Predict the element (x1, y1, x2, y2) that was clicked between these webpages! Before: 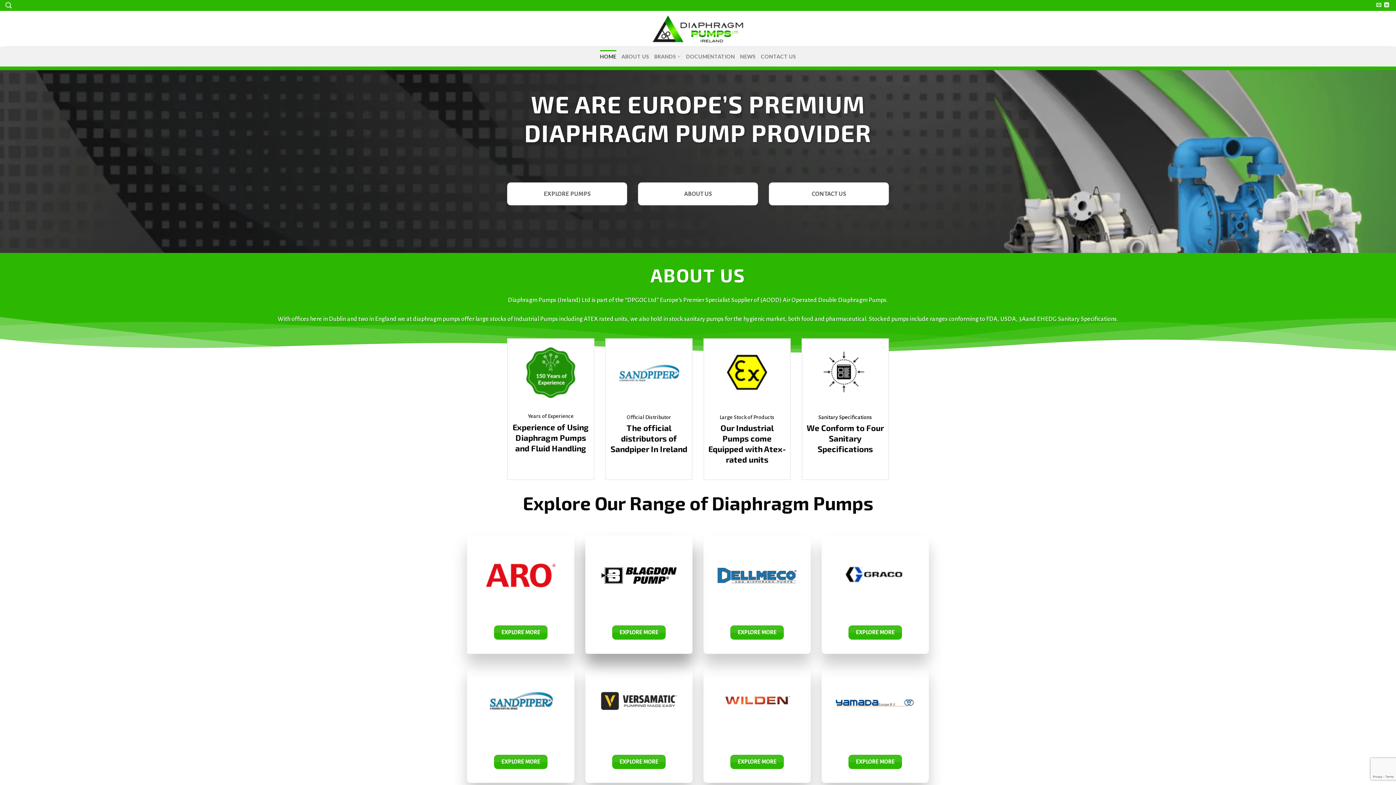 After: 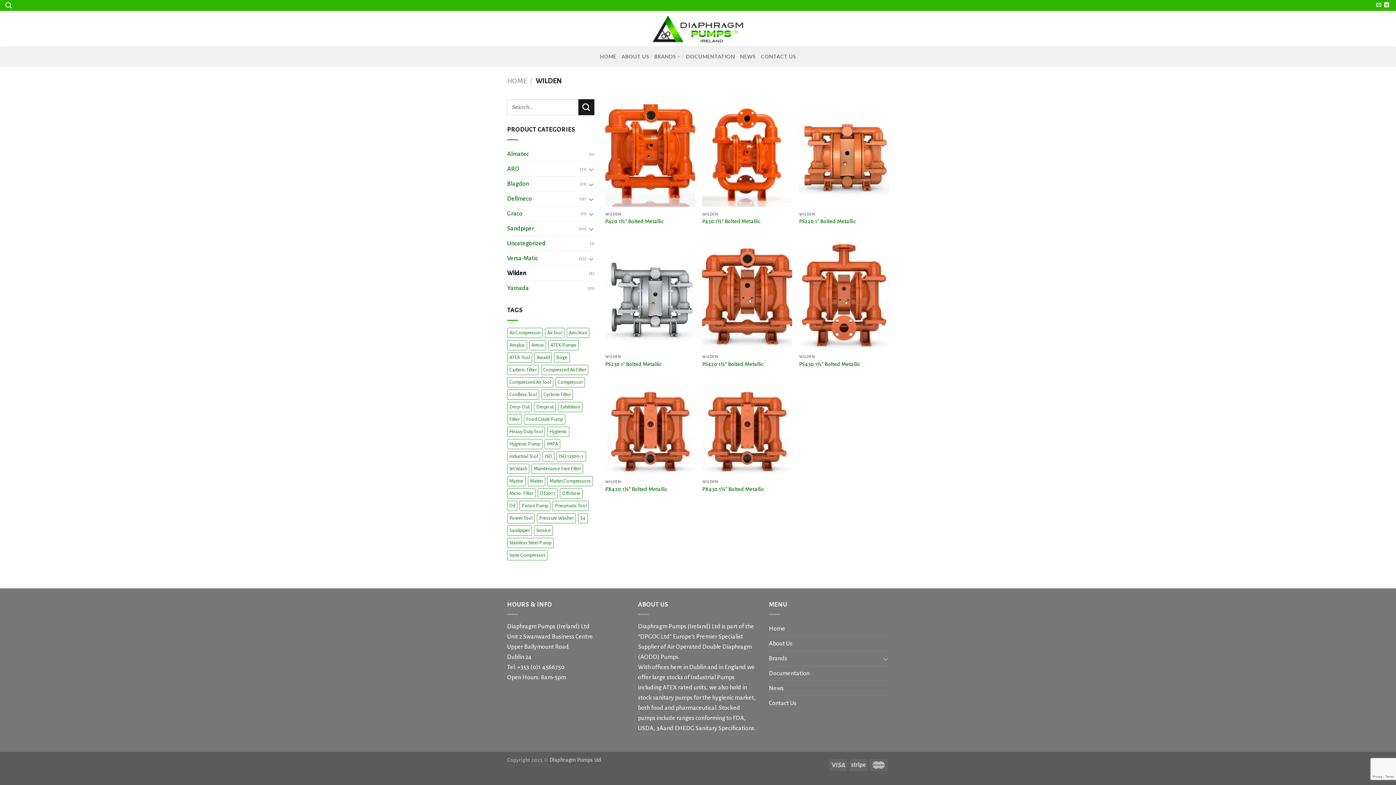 Action: bbox: (717, 664, 797, 745)